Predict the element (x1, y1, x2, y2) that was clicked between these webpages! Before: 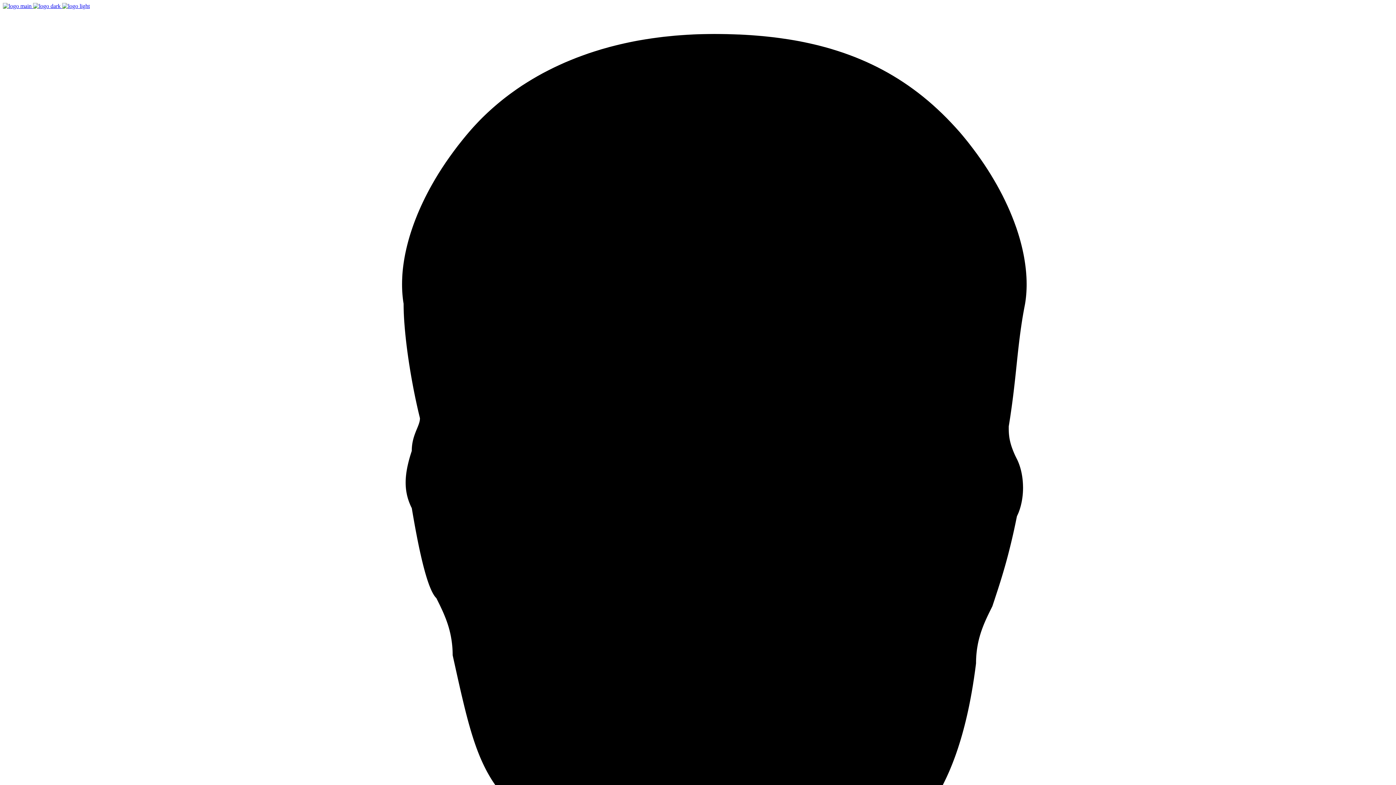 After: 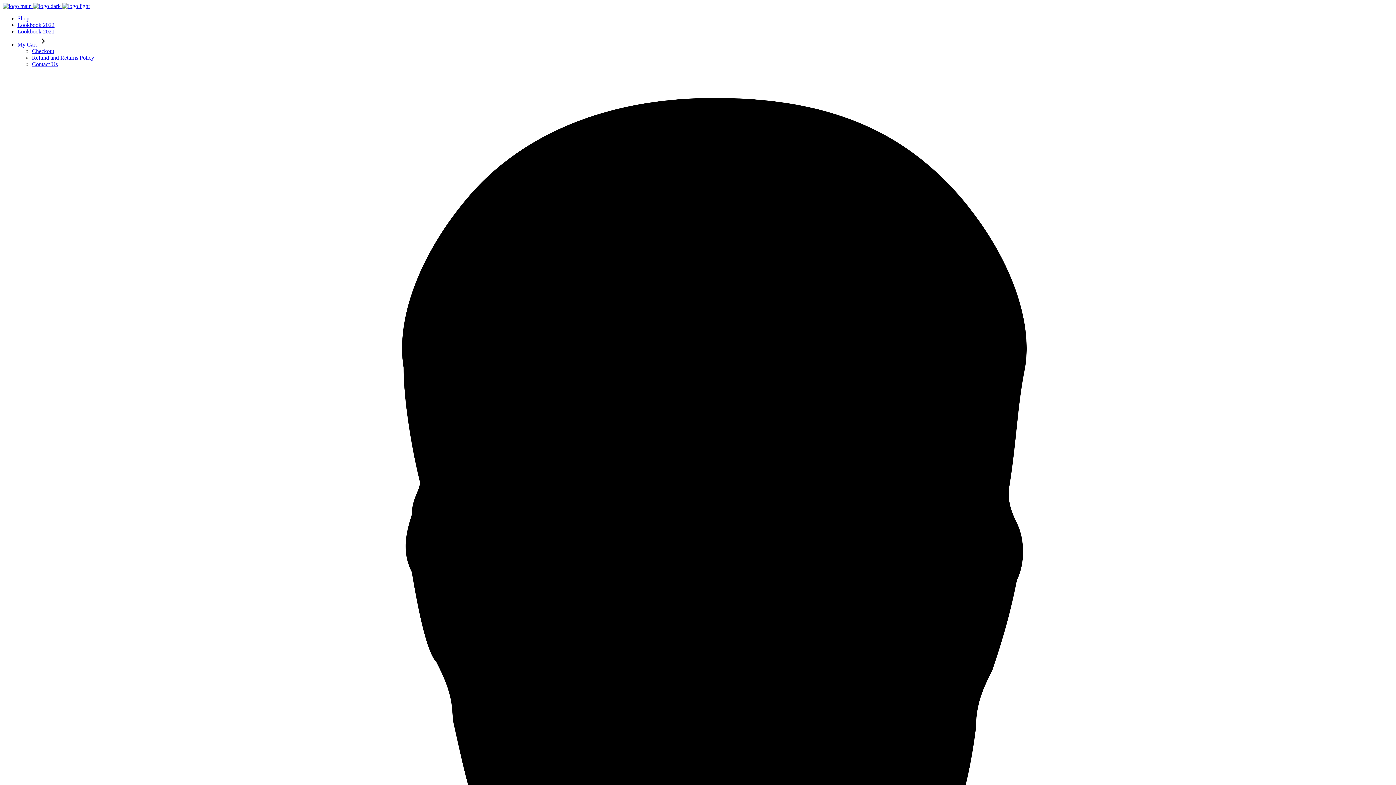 Action: label:    bbox: (2, 2, 89, 9)